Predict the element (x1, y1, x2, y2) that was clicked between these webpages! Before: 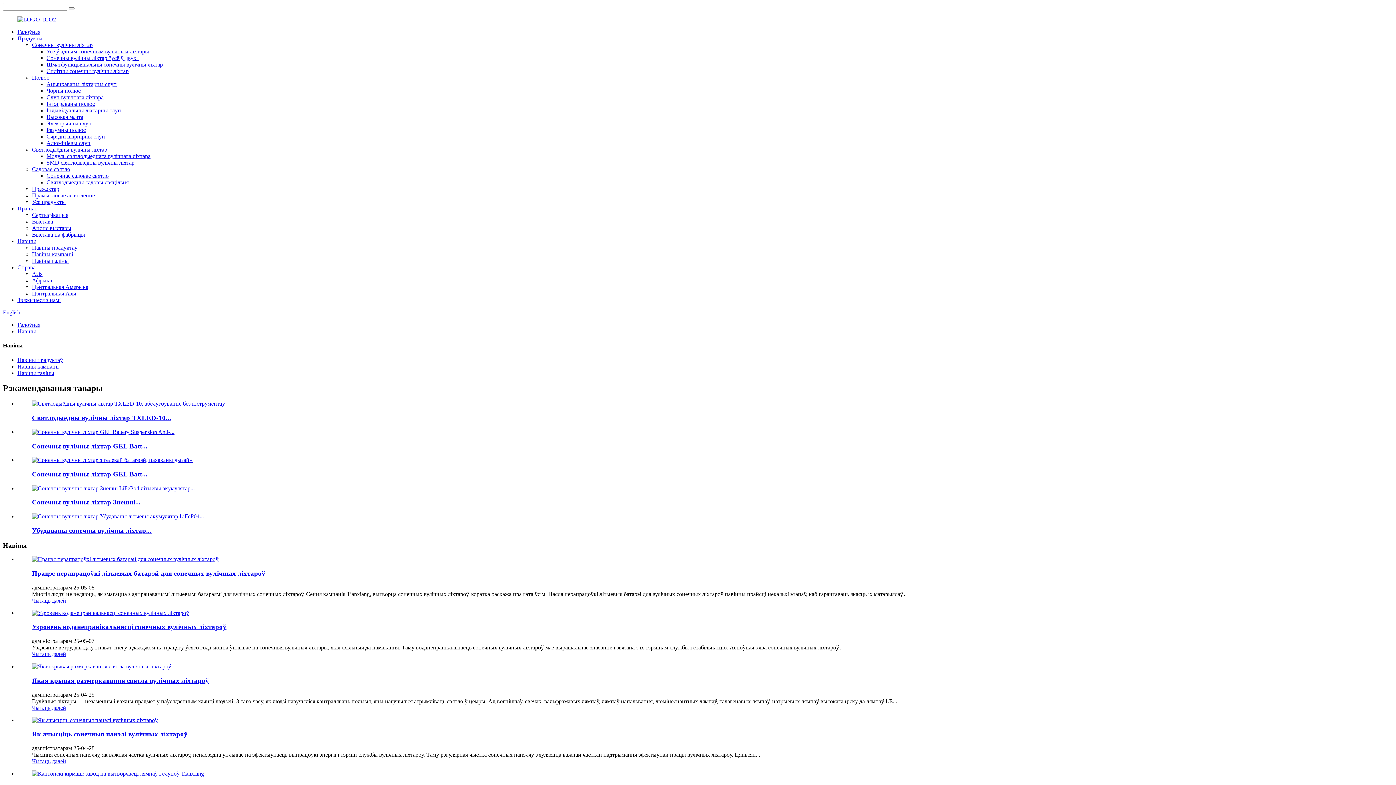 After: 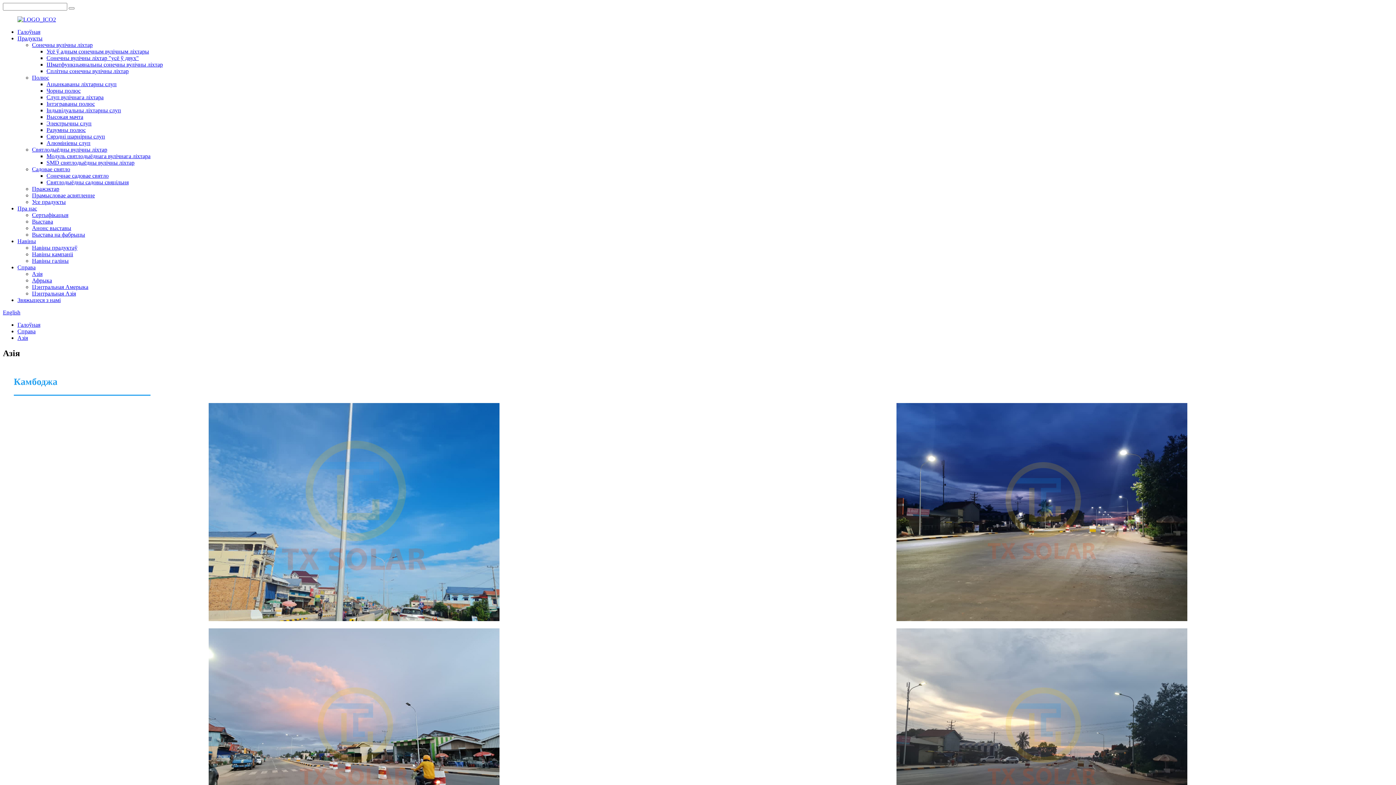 Action: bbox: (32, 270, 42, 277) label: Азія